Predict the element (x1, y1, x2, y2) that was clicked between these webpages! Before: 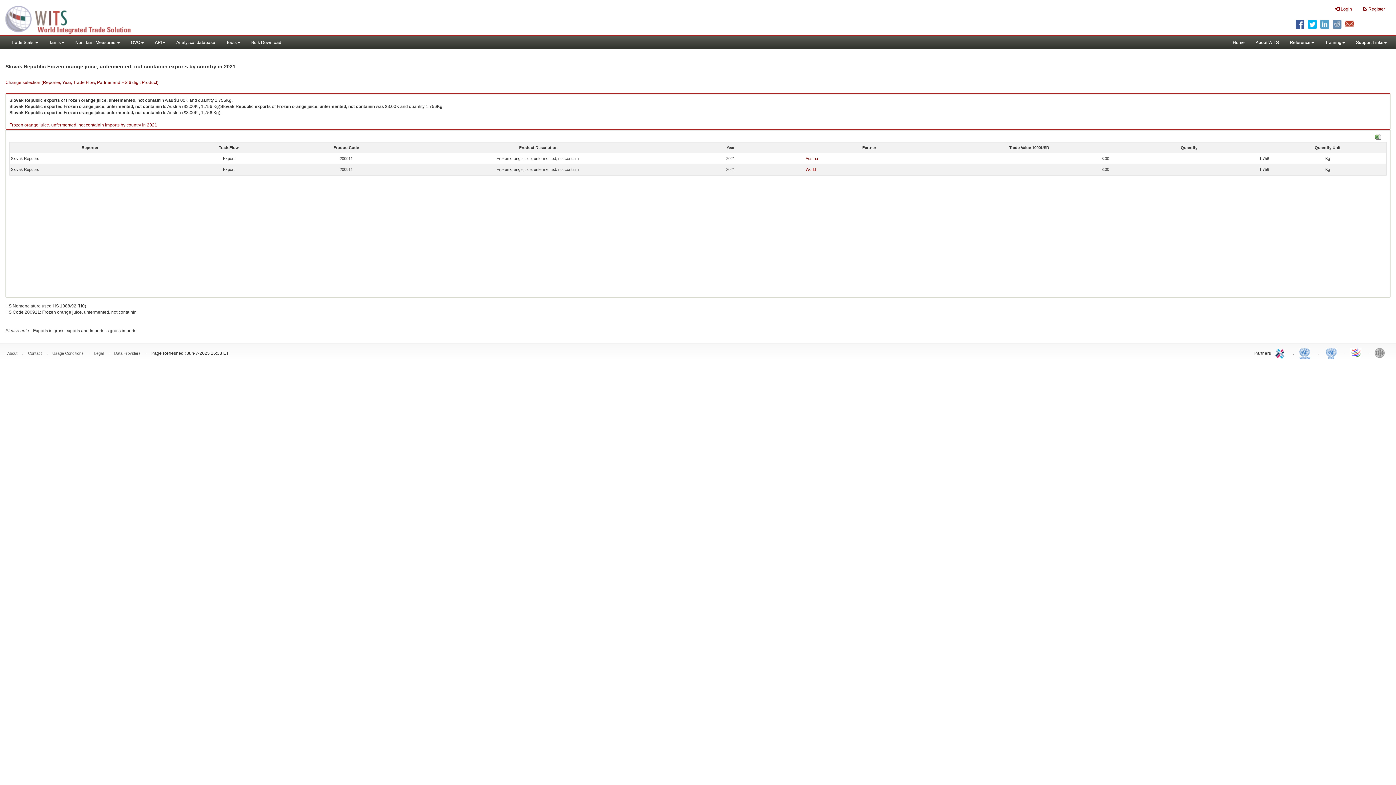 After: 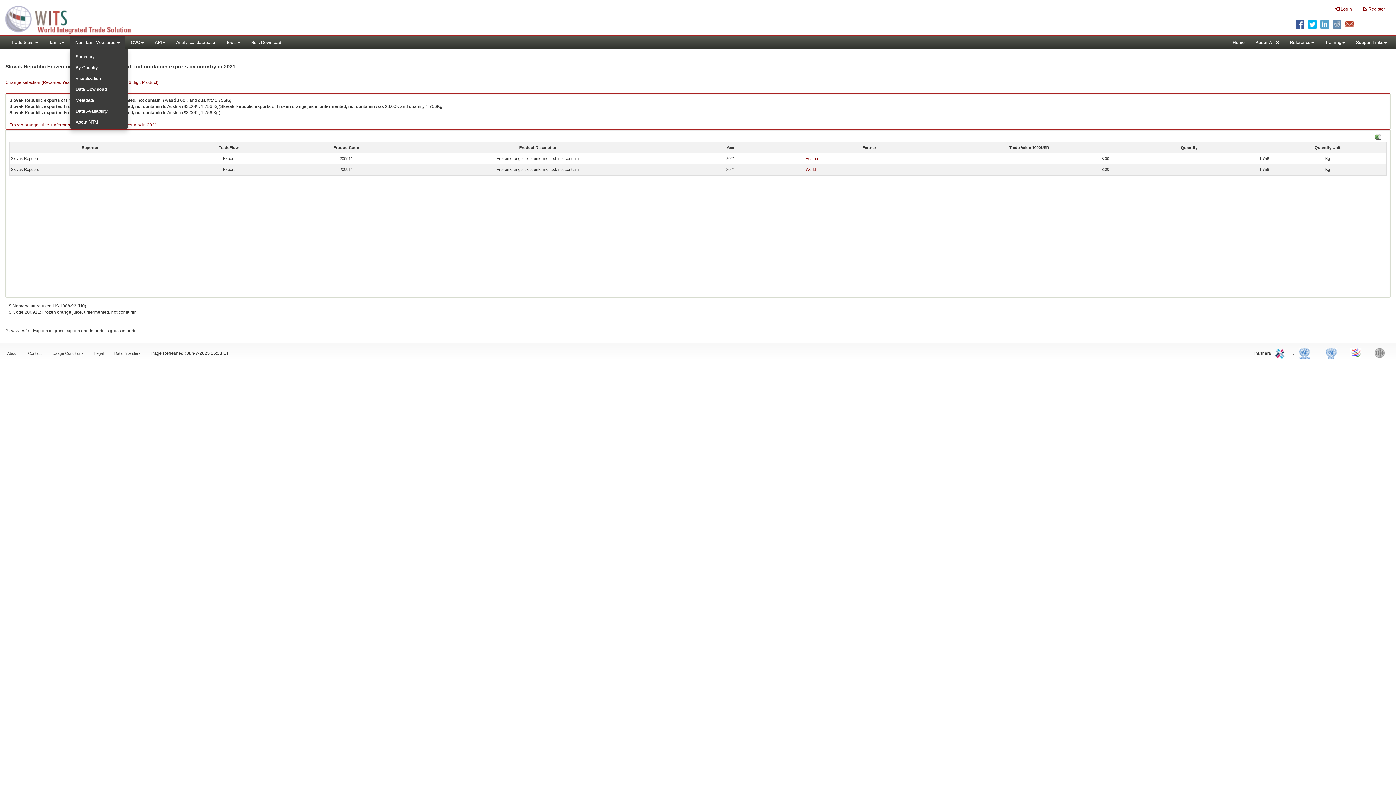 Action: label: Non-Tariff Measures  bbox: (69, 36, 125, 49)